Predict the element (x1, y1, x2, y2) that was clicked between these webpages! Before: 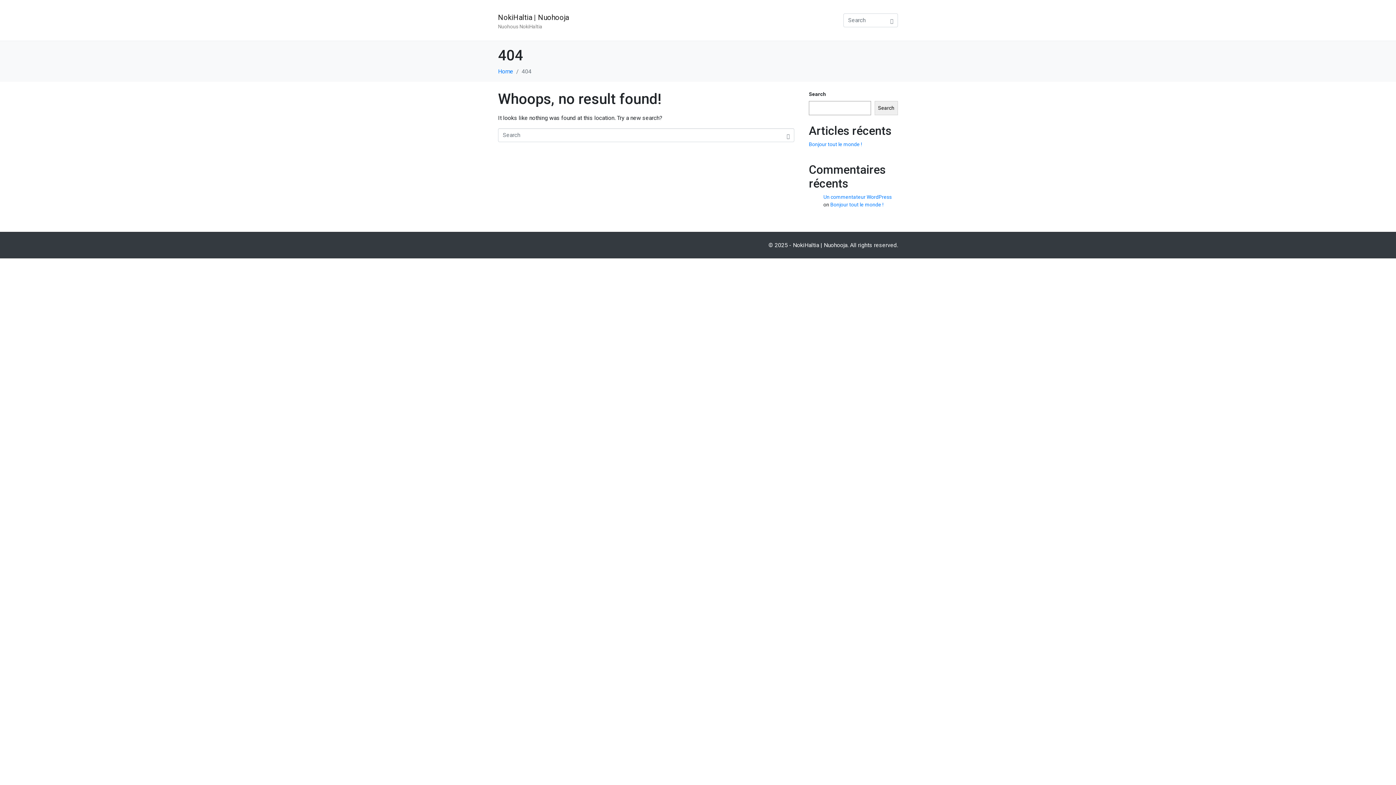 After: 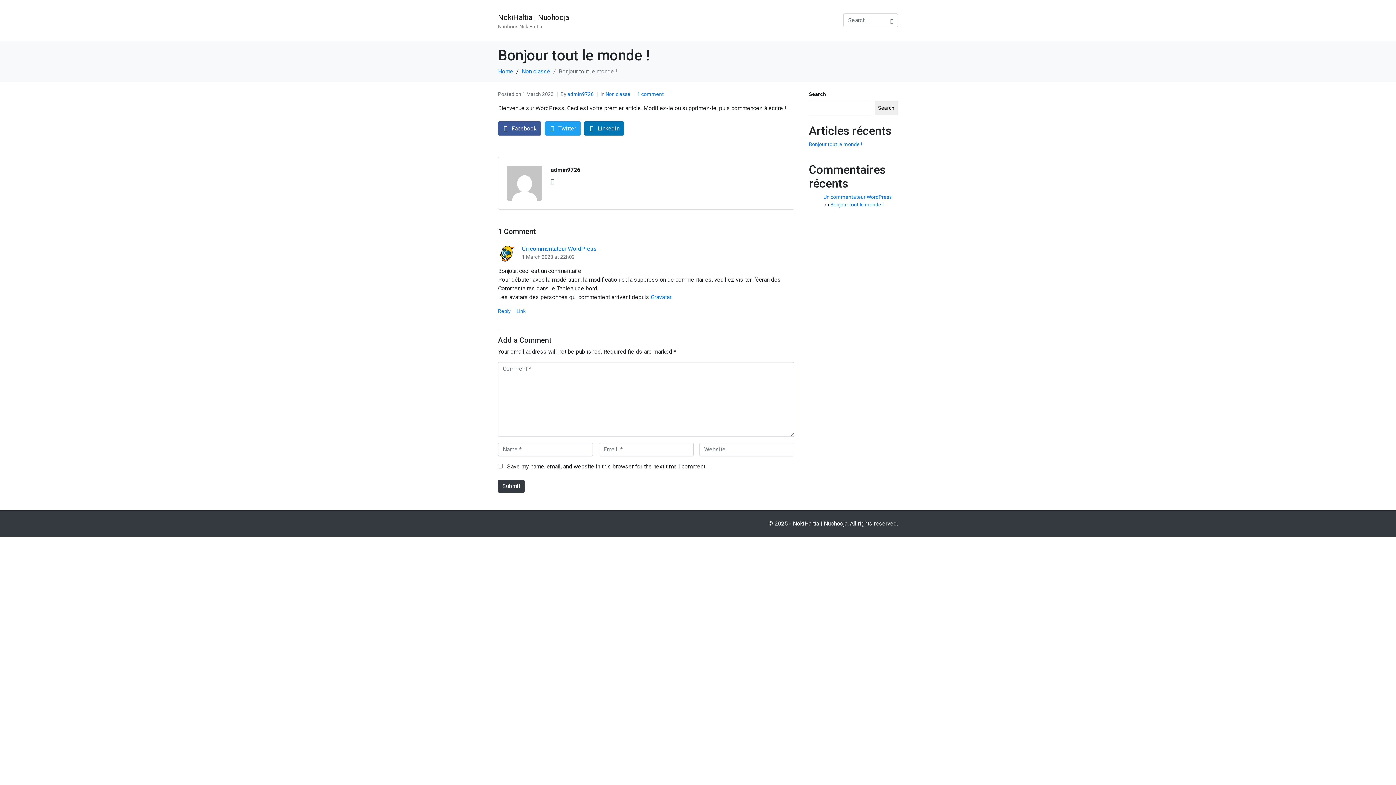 Action: label: Bonjour tout le monde ! bbox: (809, 141, 862, 147)